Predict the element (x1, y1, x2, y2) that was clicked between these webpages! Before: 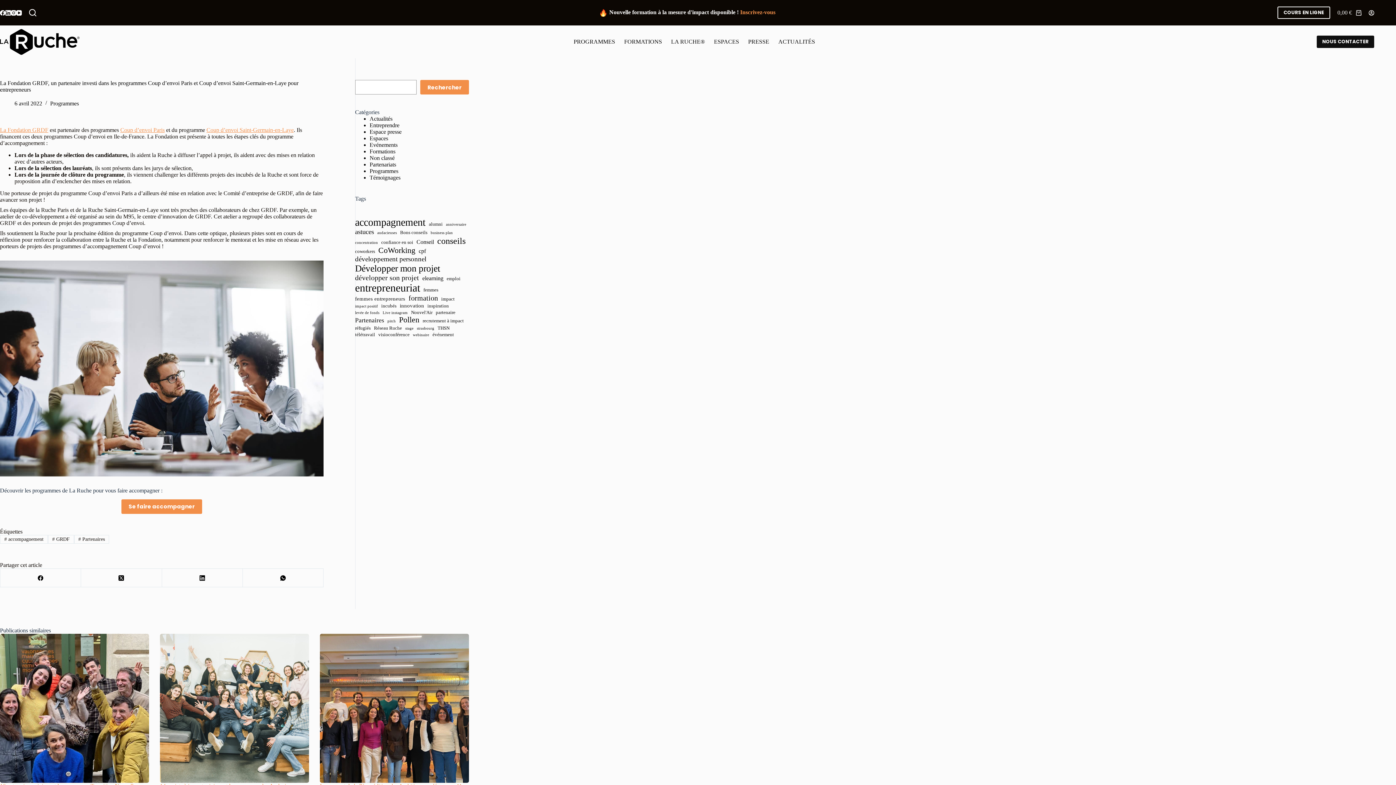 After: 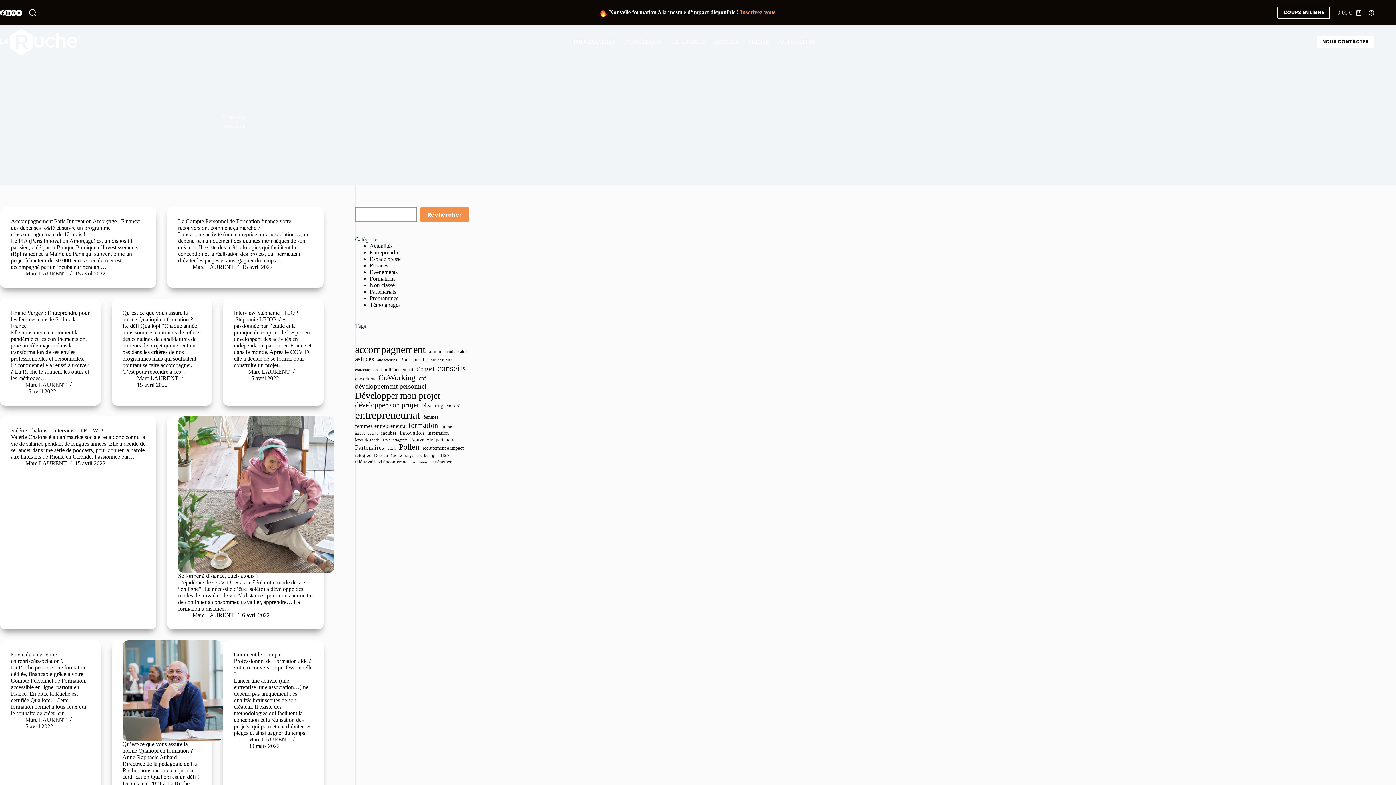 Action: bbox: (408, 294, 438, 302) label: formation (10 éléments)